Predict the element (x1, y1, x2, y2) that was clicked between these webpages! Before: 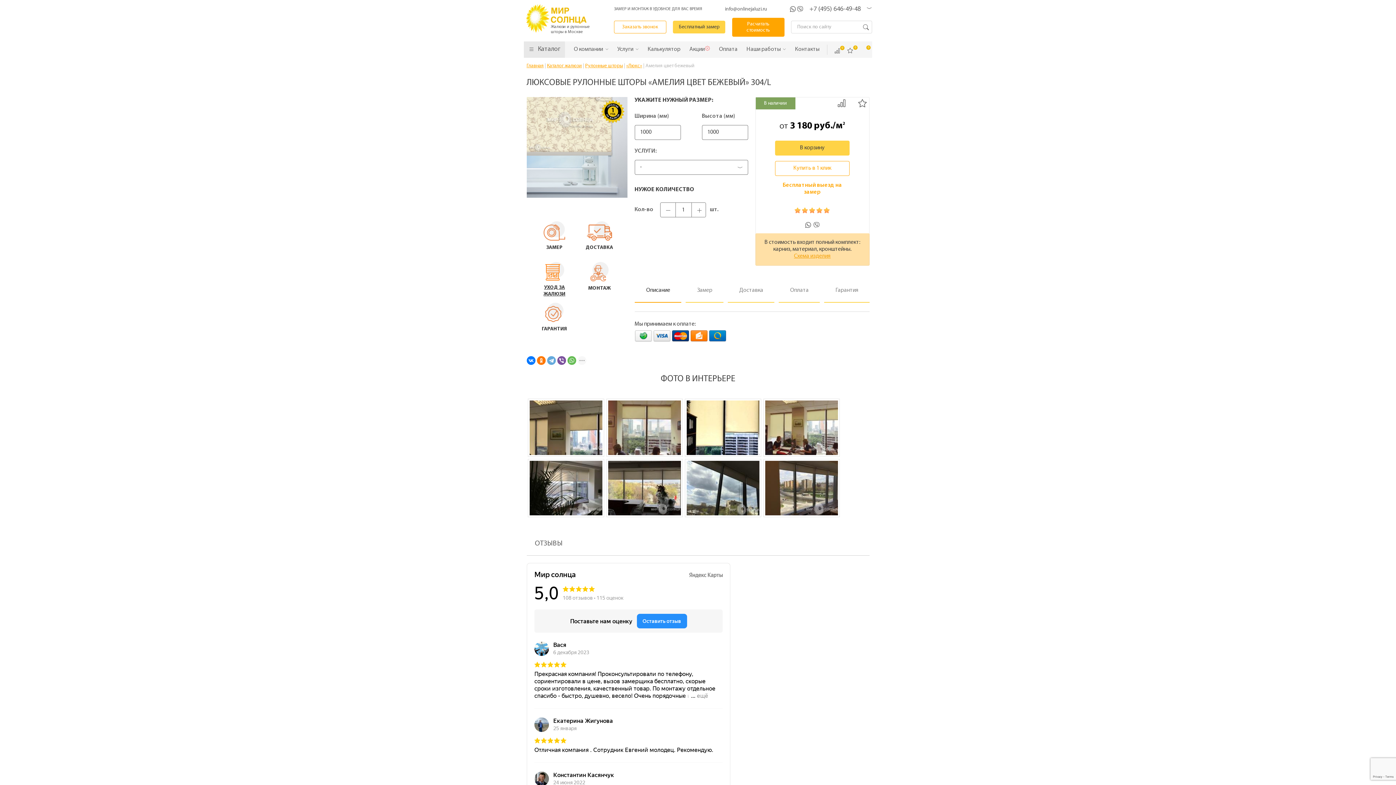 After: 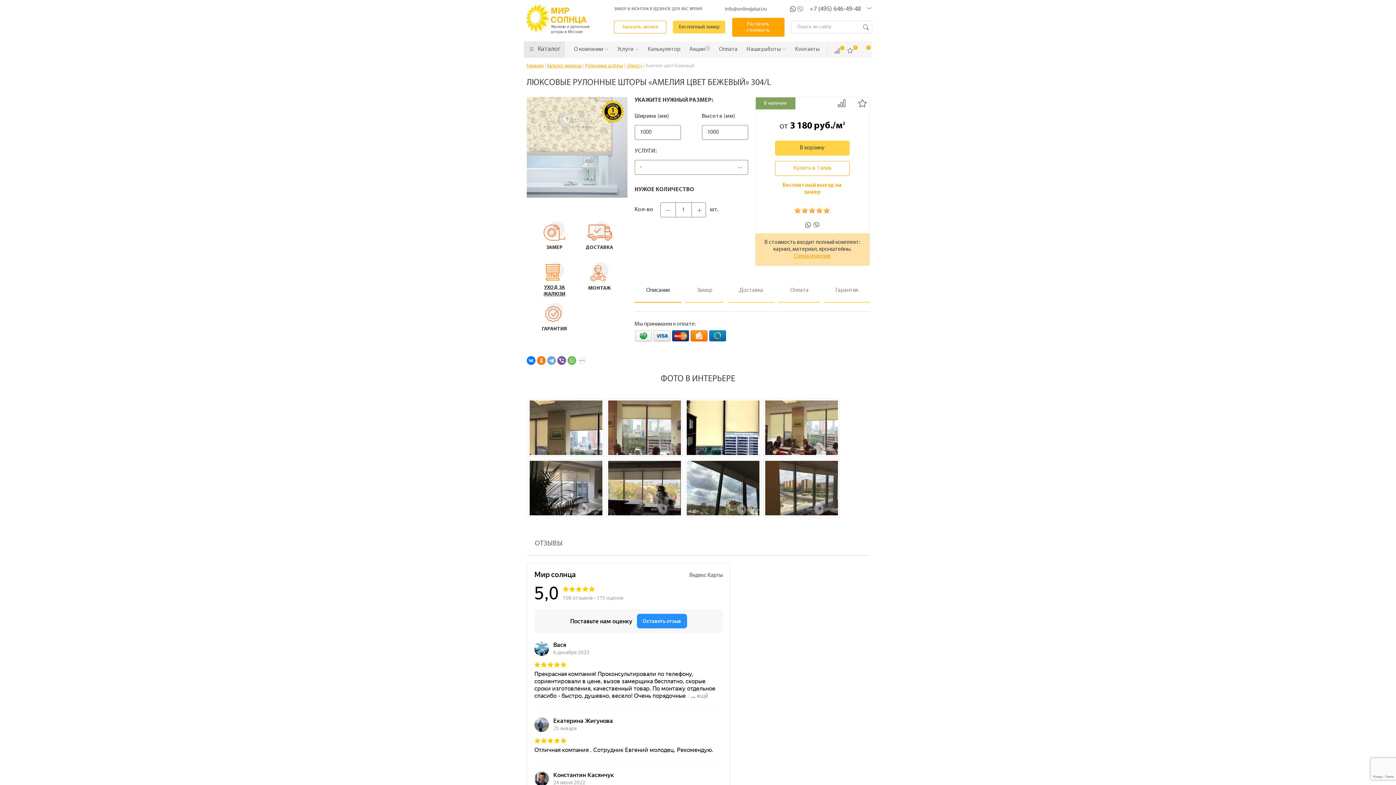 Action: bbox: (797, 6, 803, 12)